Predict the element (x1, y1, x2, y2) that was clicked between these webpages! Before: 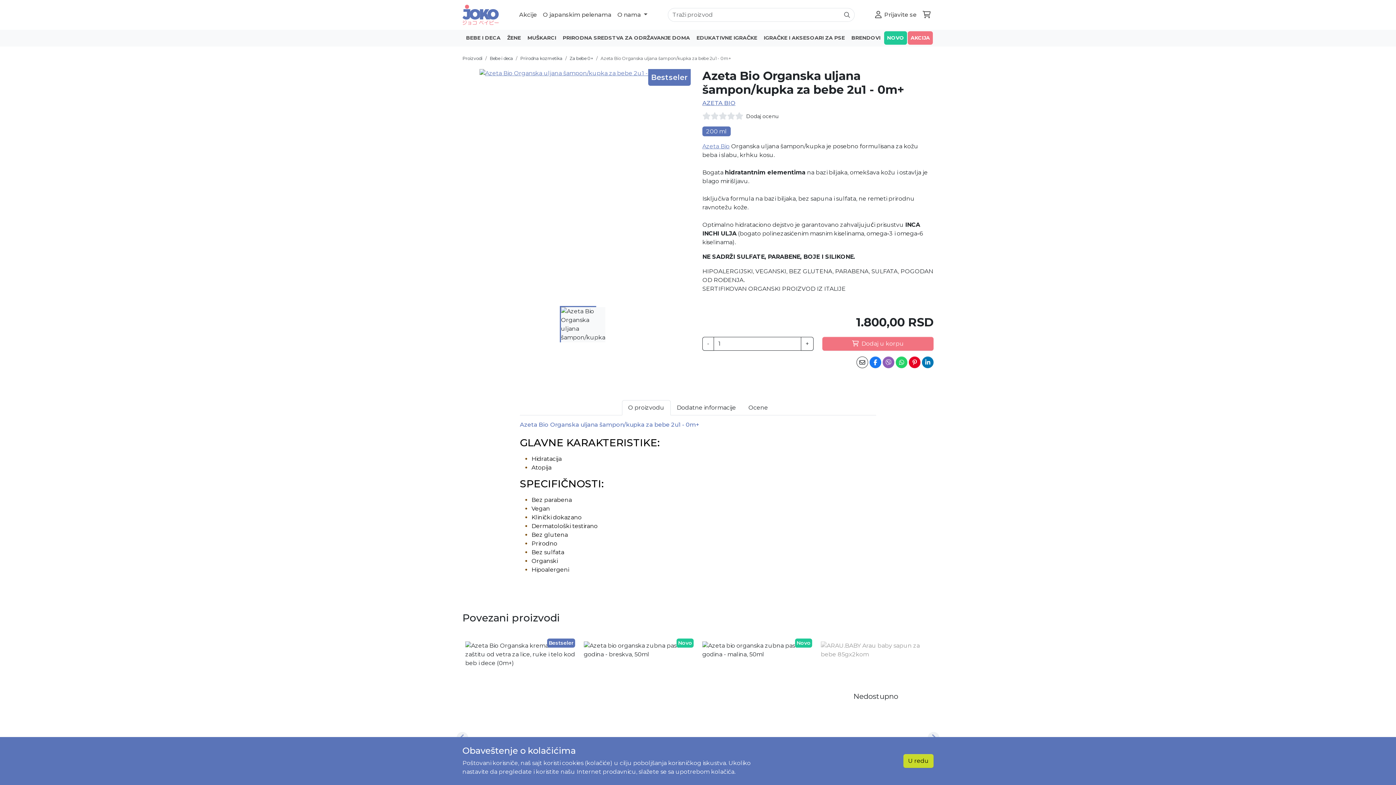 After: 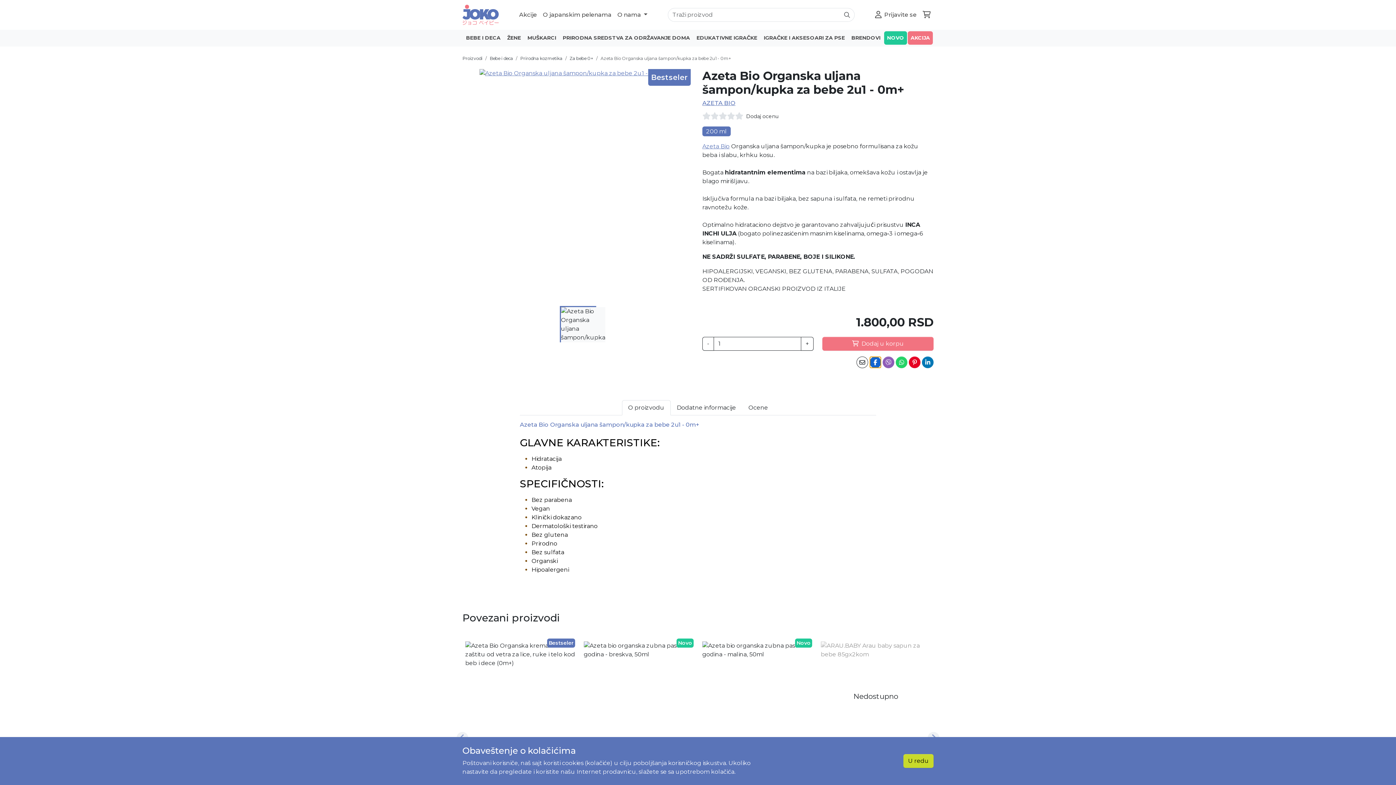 Action: bbox: (869, 356, 881, 368) label: Podeli na Facebook-u